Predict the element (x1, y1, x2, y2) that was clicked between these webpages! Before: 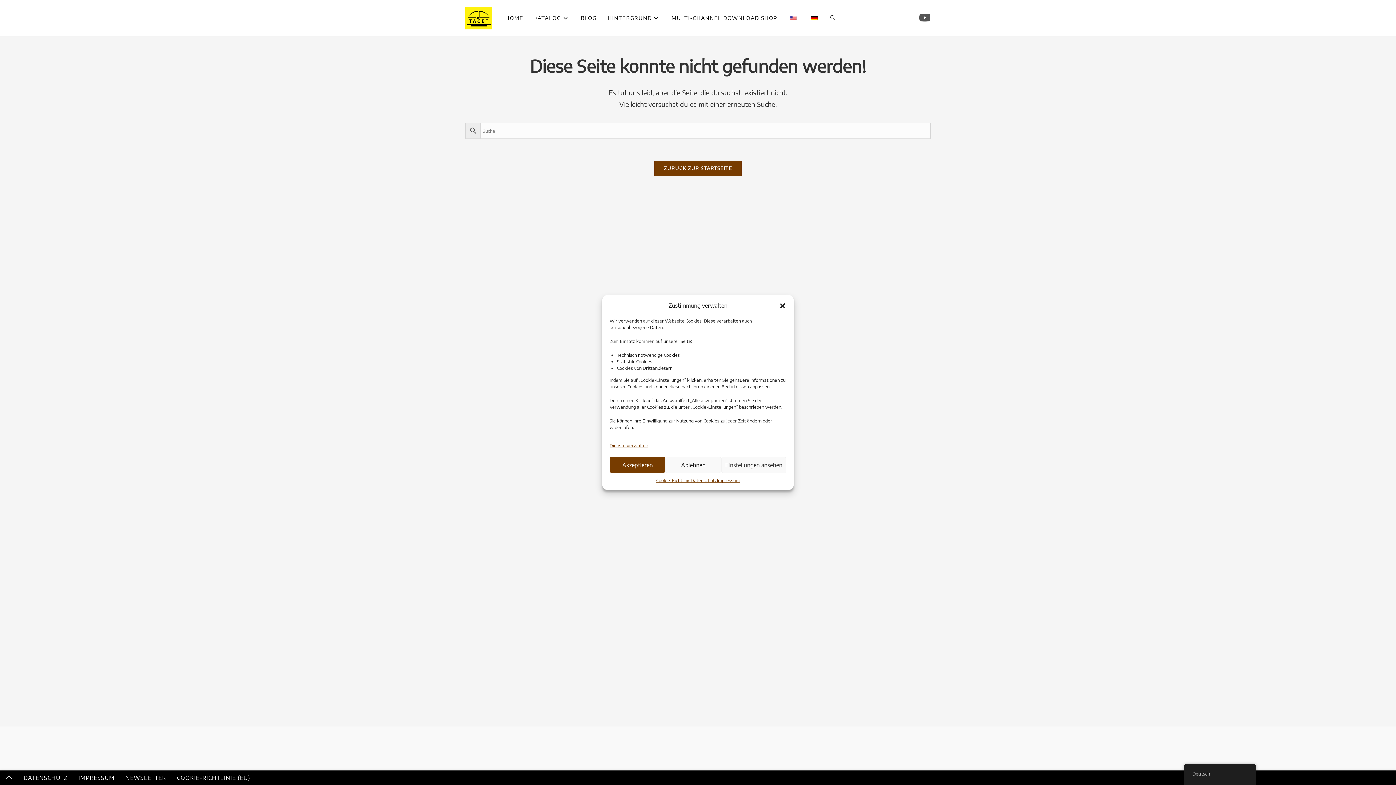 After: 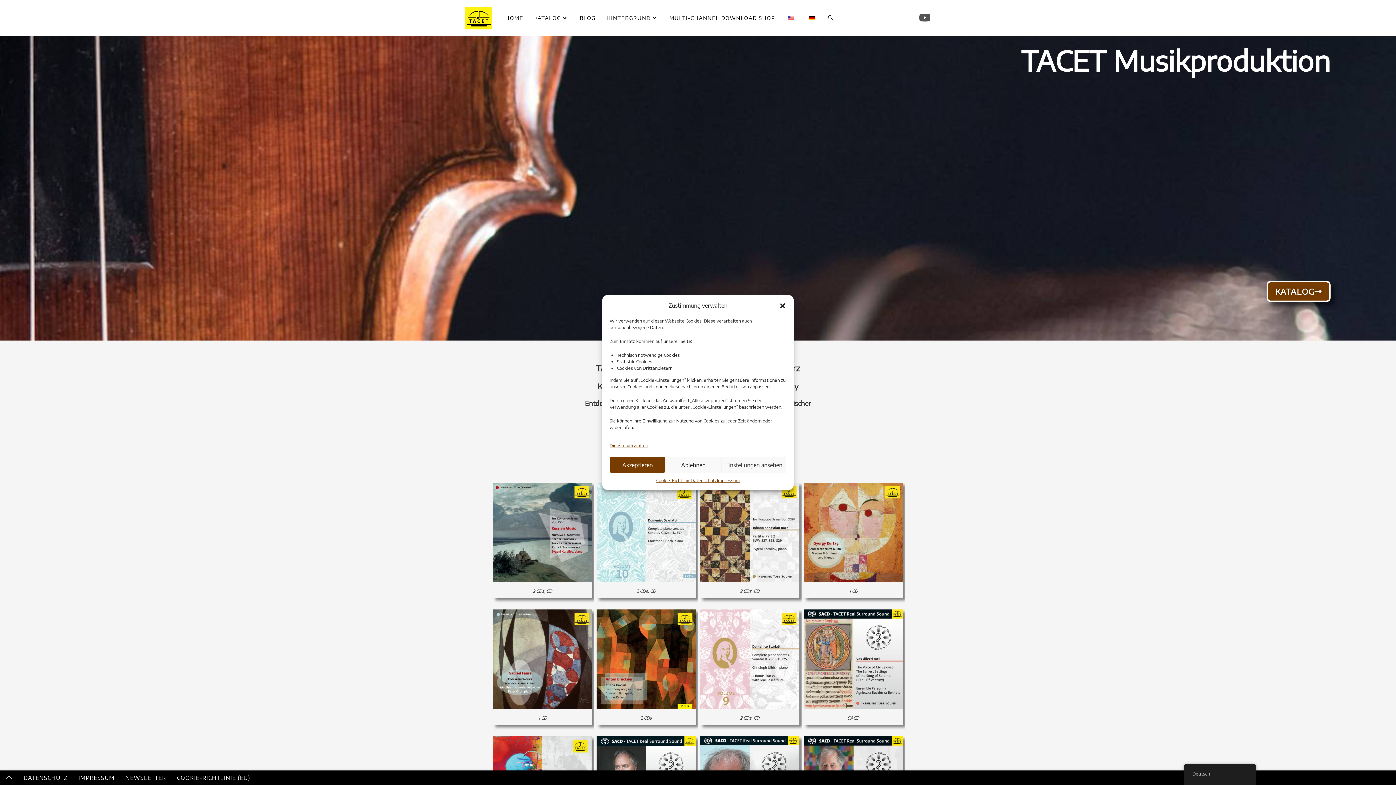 Action: label: ZURÜCK ZUR STARTSEITE bbox: (654, 160, 742, 176)